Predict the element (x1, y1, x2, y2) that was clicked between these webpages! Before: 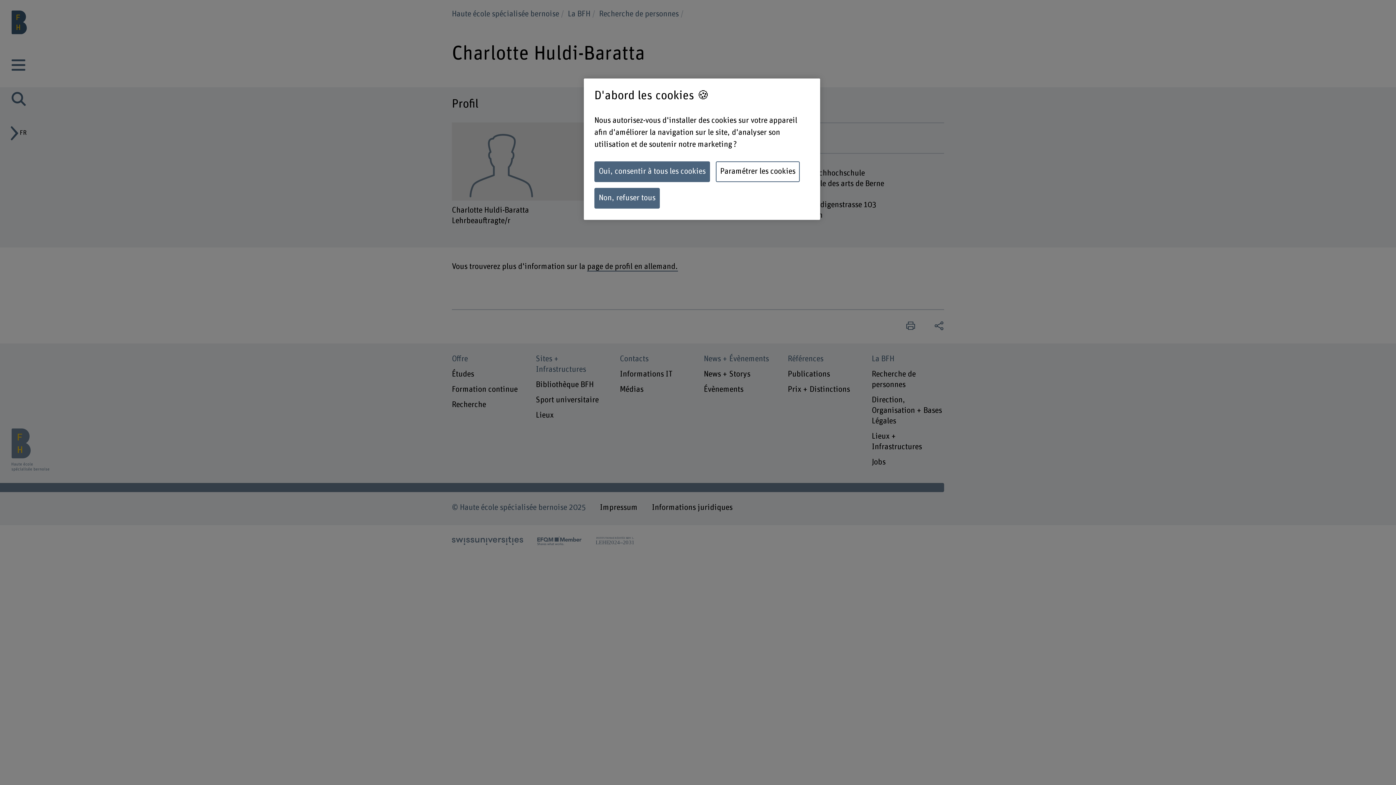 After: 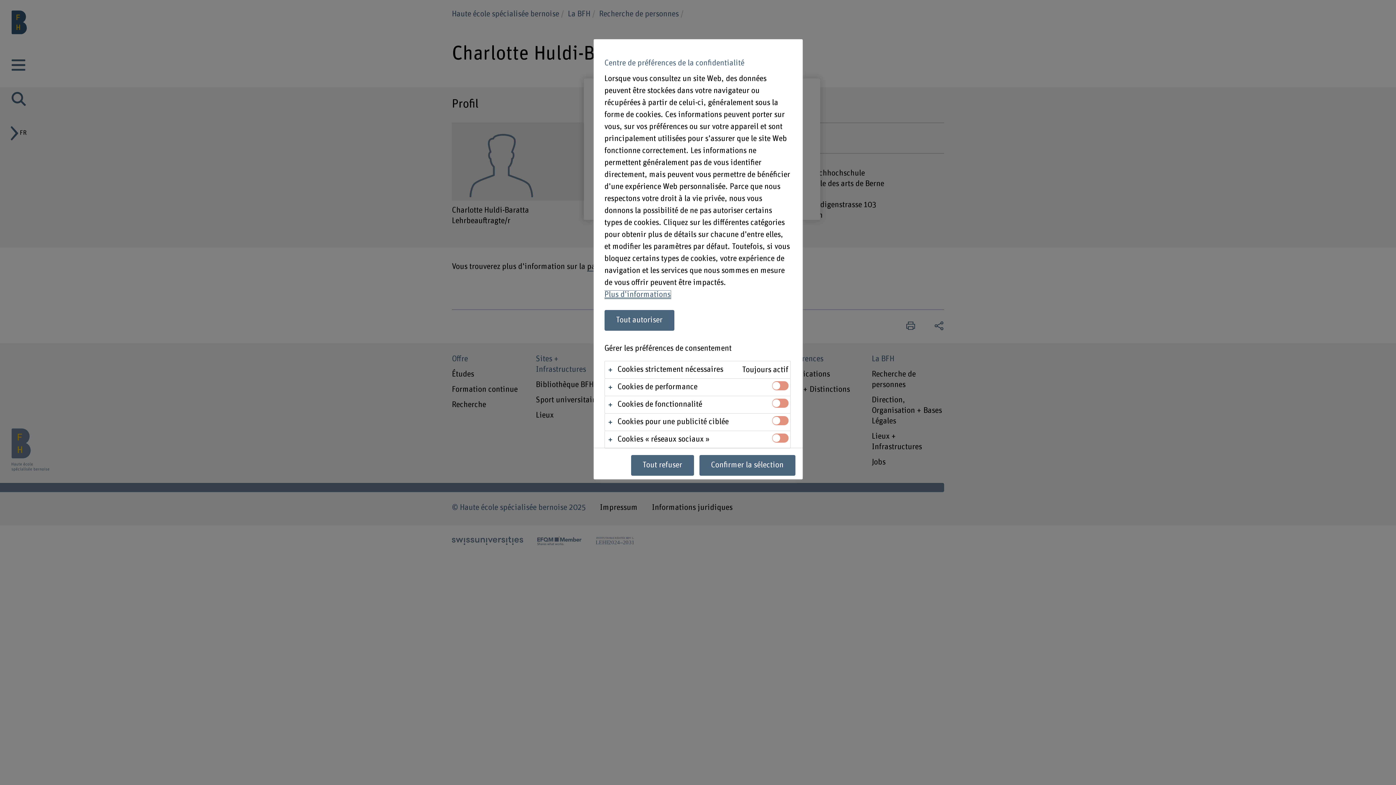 Action: bbox: (716, 161, 800, 182) label: Paramétrer les cookies